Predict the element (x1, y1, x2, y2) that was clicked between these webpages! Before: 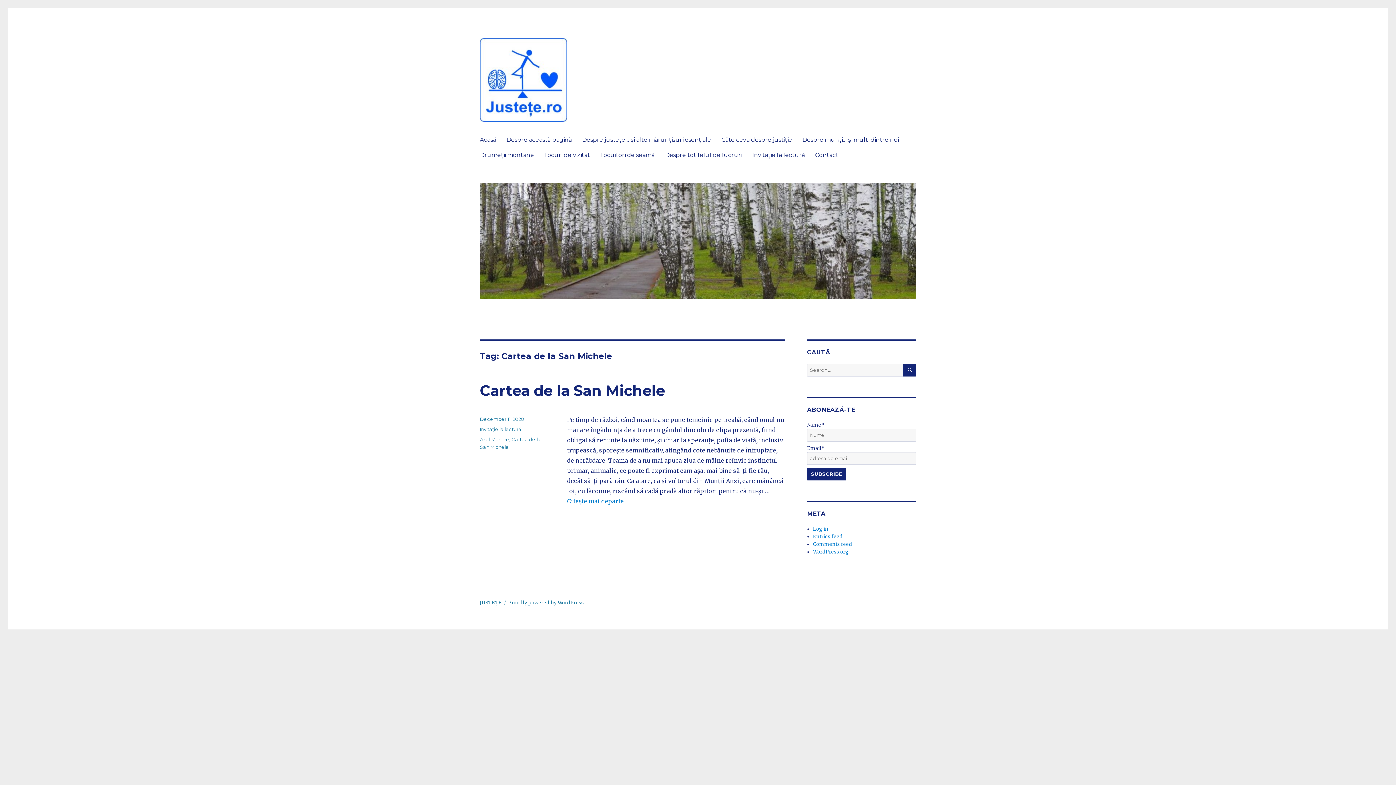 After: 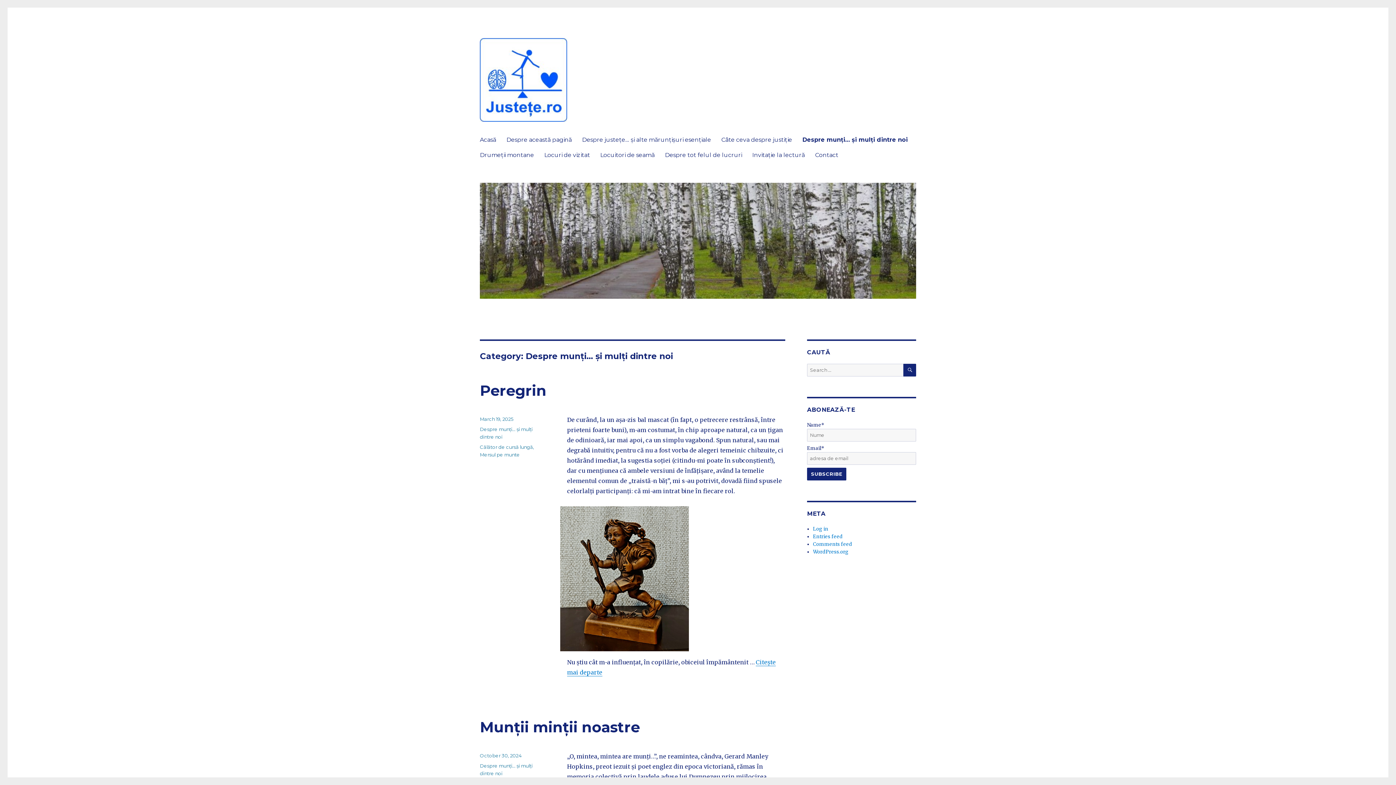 Action: bbox: (797, 132, 904, 147) label: Despre munți… și mulți dintre noi